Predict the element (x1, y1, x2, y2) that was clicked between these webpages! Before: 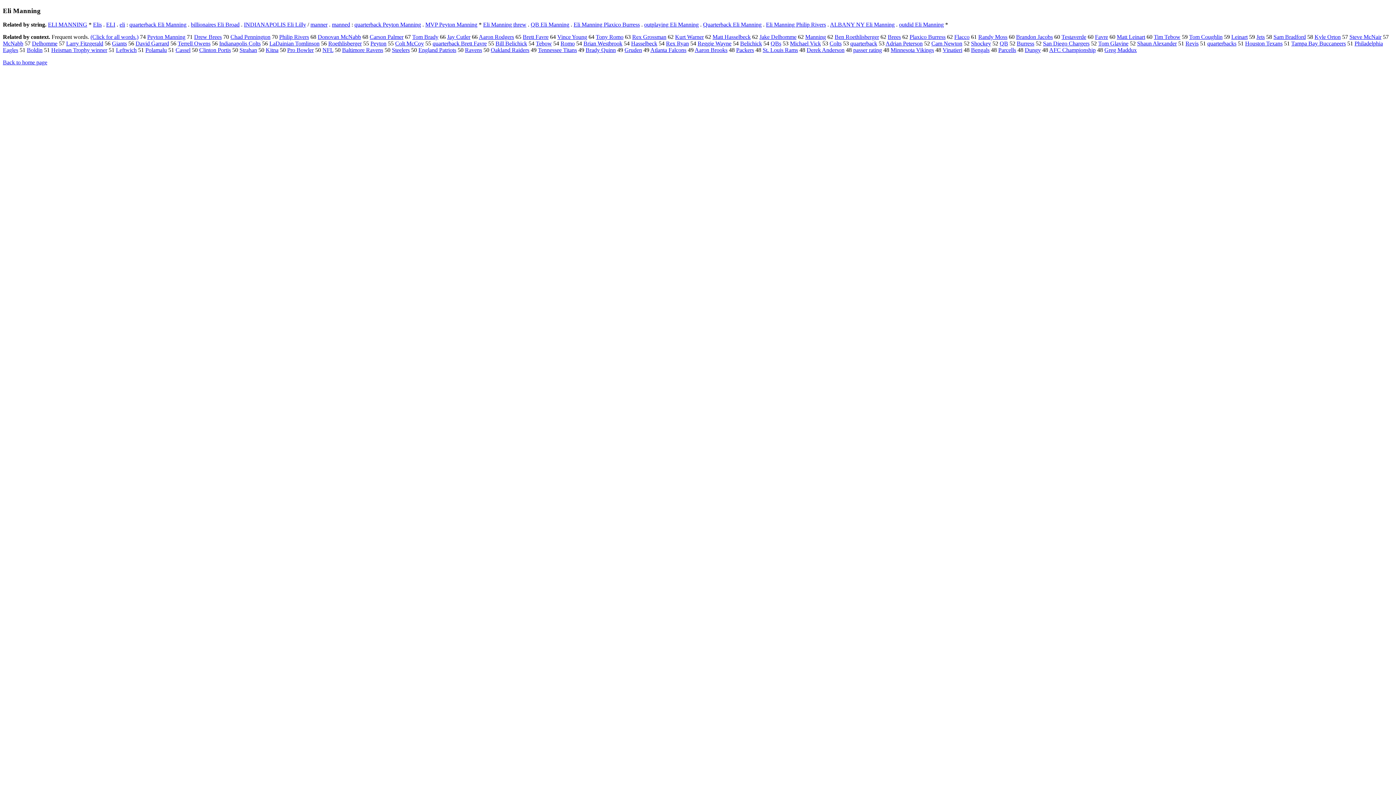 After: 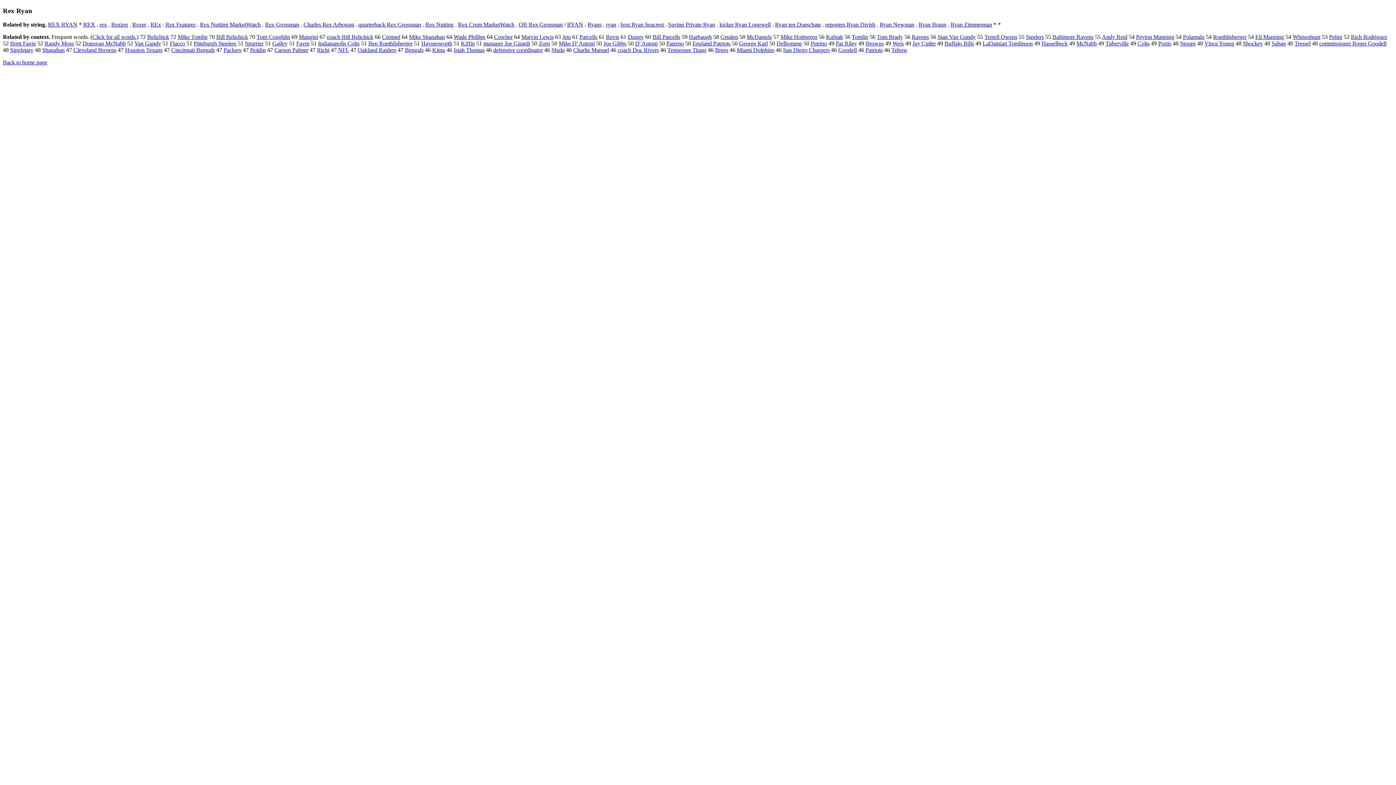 Action: label: Rex Ryan bbox: (666, 40, 689, 46)